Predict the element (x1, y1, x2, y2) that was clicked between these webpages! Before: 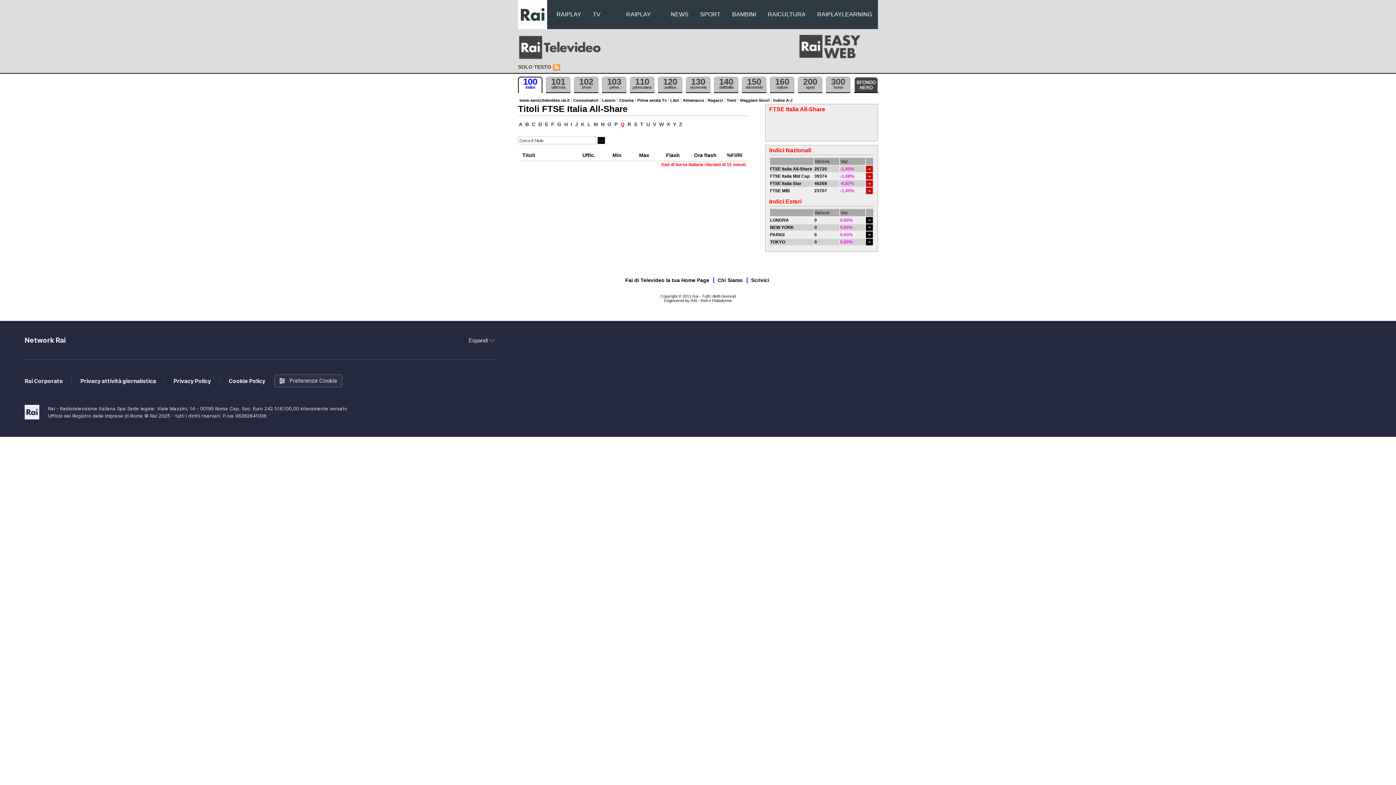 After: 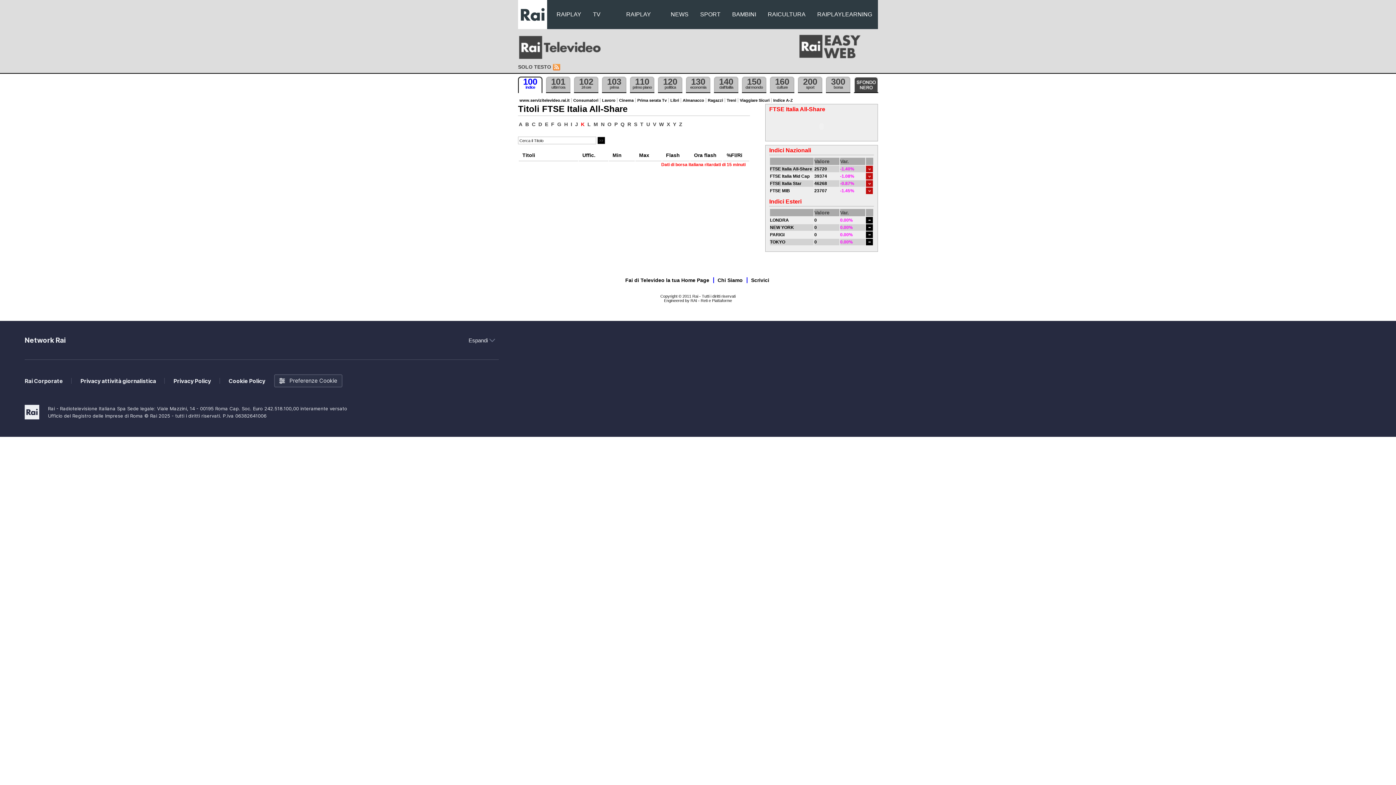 Action: bbox: (580, 121, 585, 127) label: K